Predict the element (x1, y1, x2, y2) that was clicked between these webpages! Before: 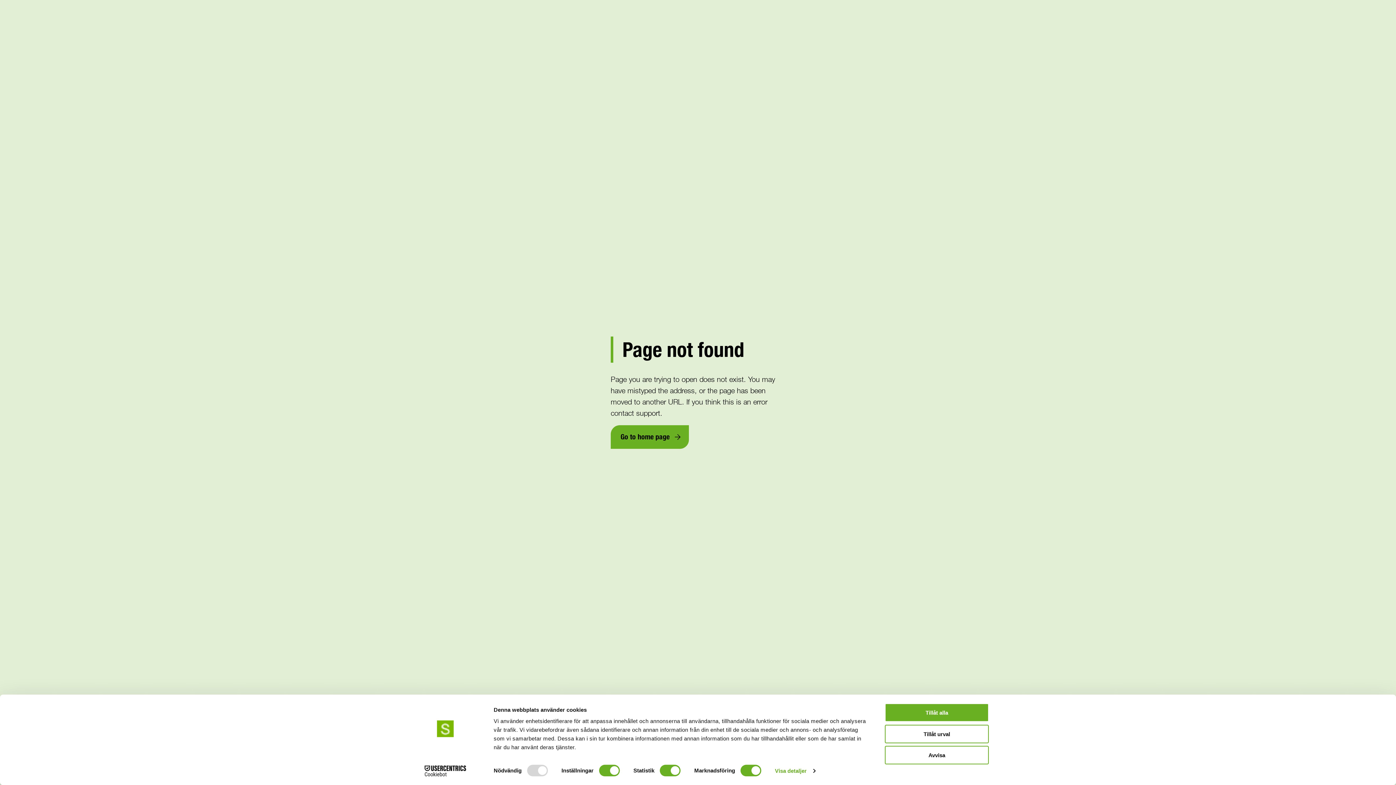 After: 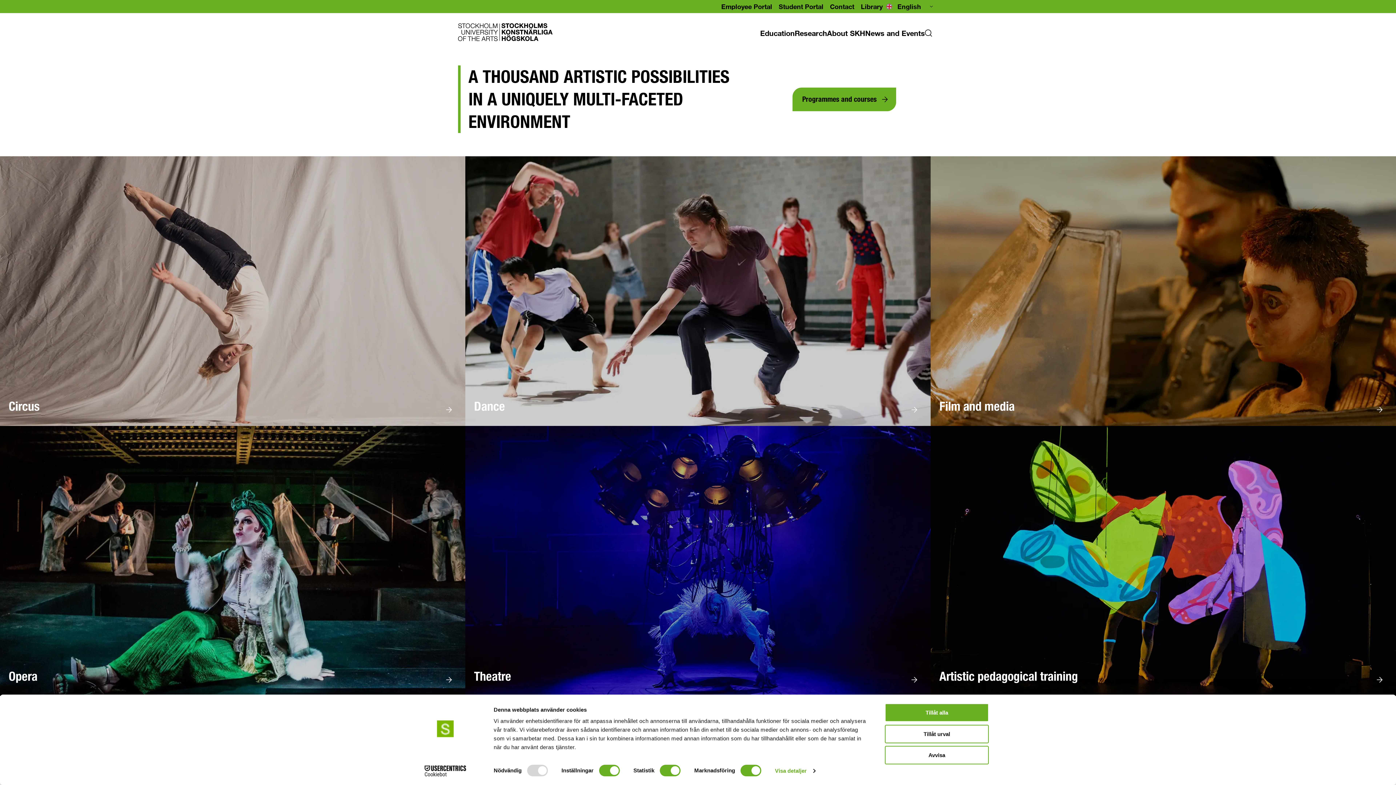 Action: label: Go to home page bbox: (610, 434, 689, 441)